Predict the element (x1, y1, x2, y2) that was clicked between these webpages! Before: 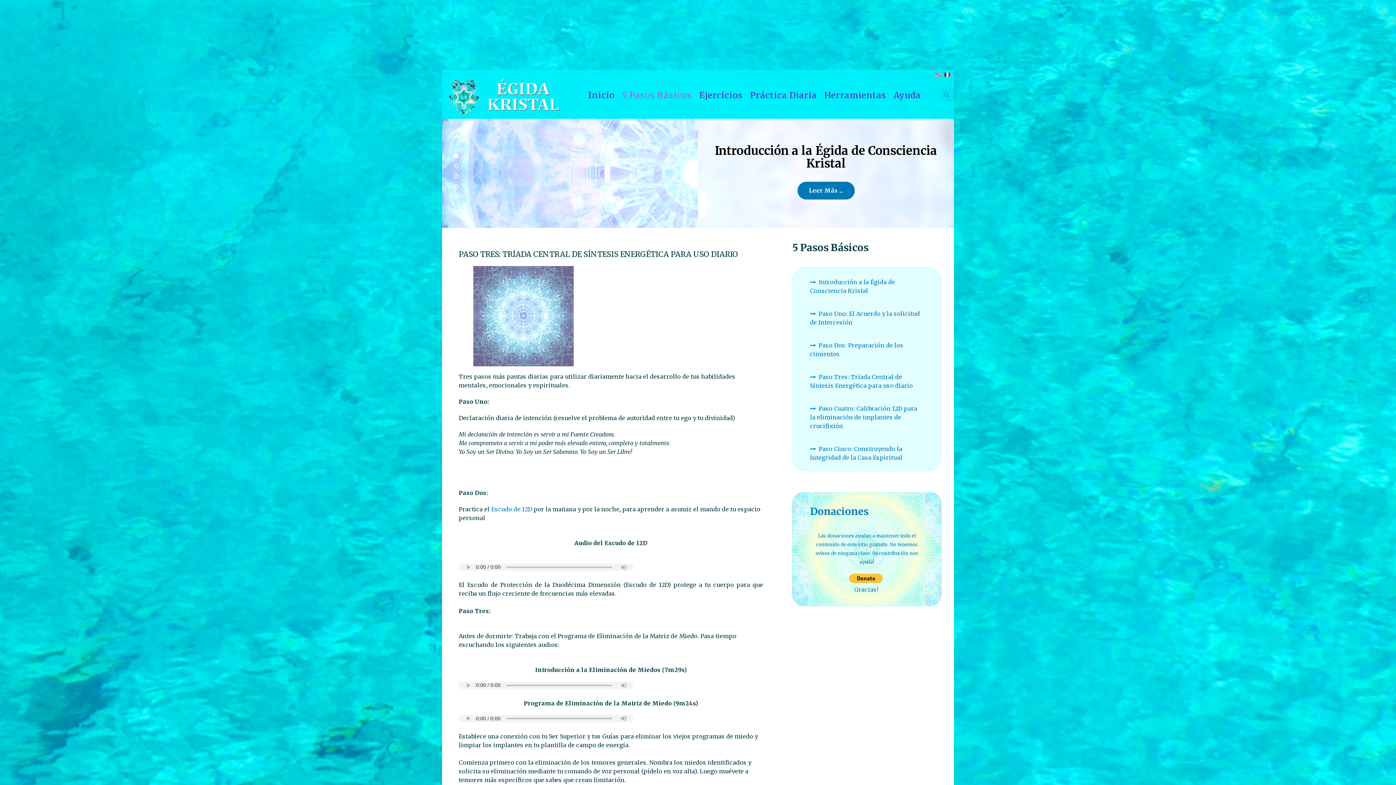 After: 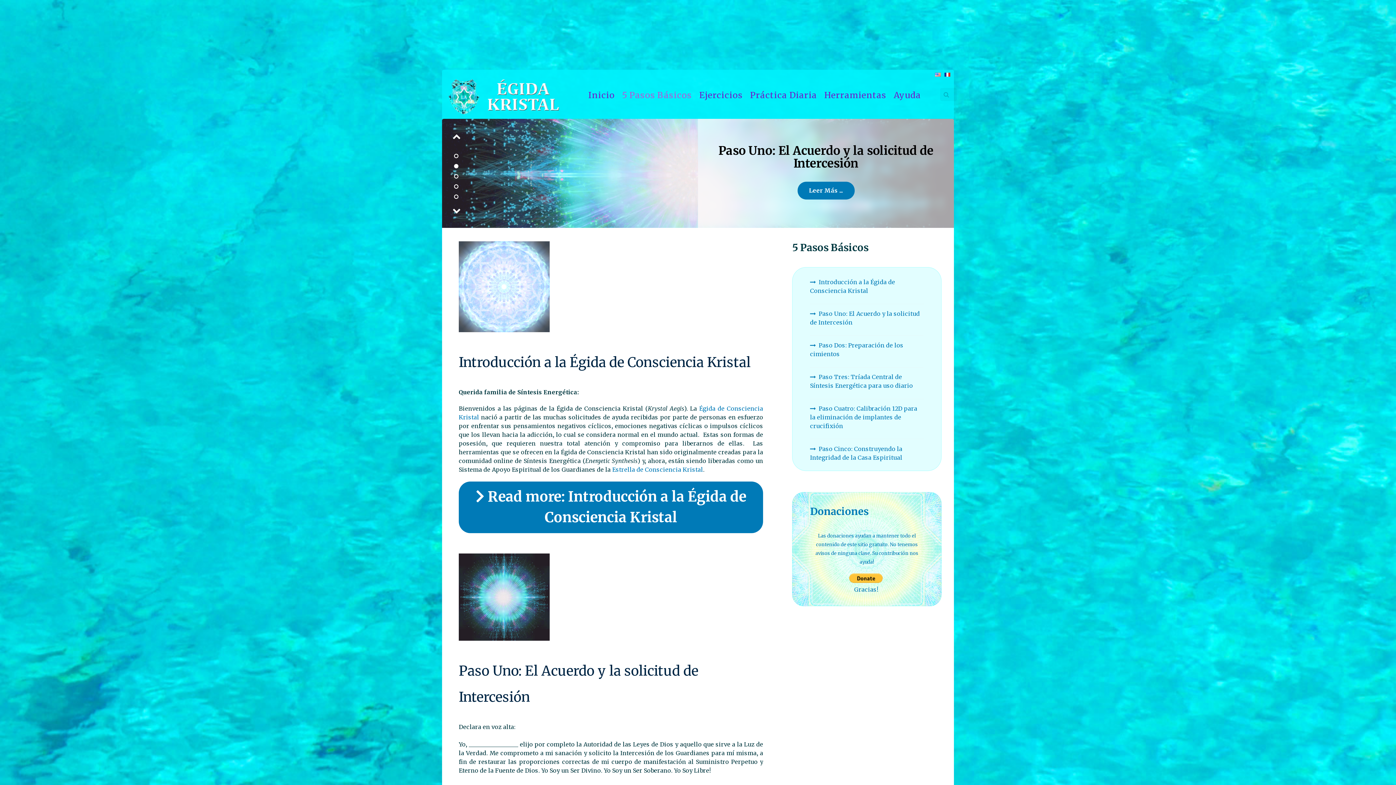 Action: bbox: (619, 78, 695, 109) label: 5 Pasos Básicos